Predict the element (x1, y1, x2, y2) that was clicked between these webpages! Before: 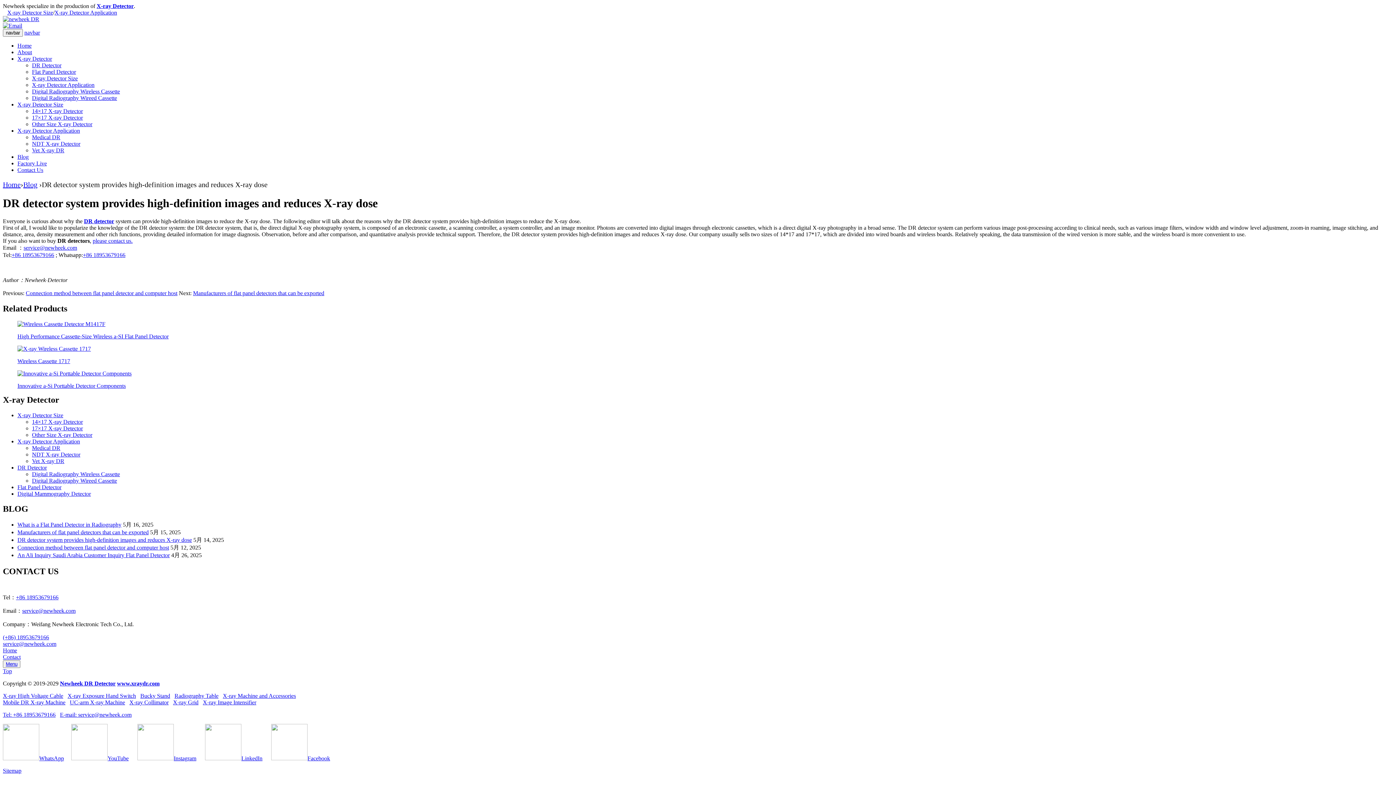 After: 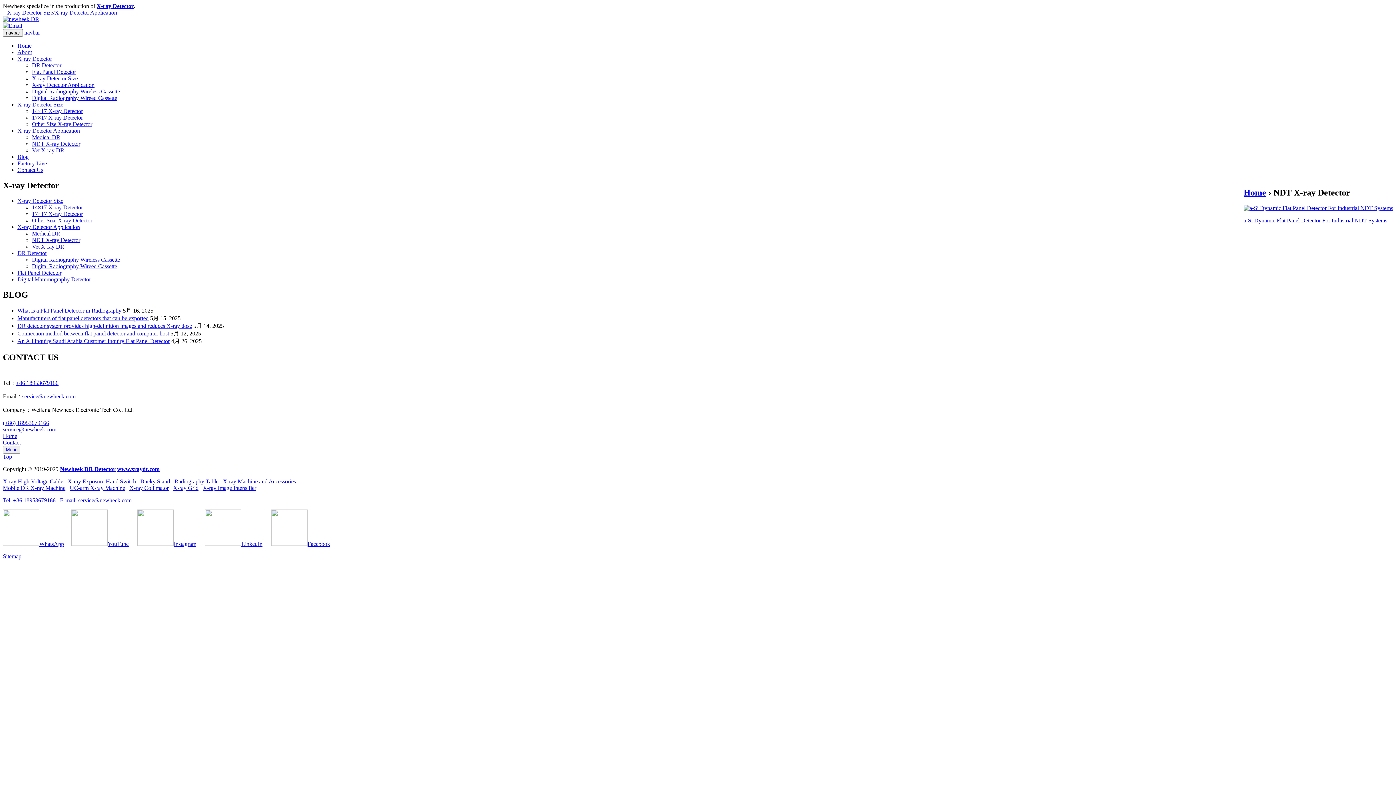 Action: bbox: (32, 451, 80, 457) label: NDT X-ray Detector